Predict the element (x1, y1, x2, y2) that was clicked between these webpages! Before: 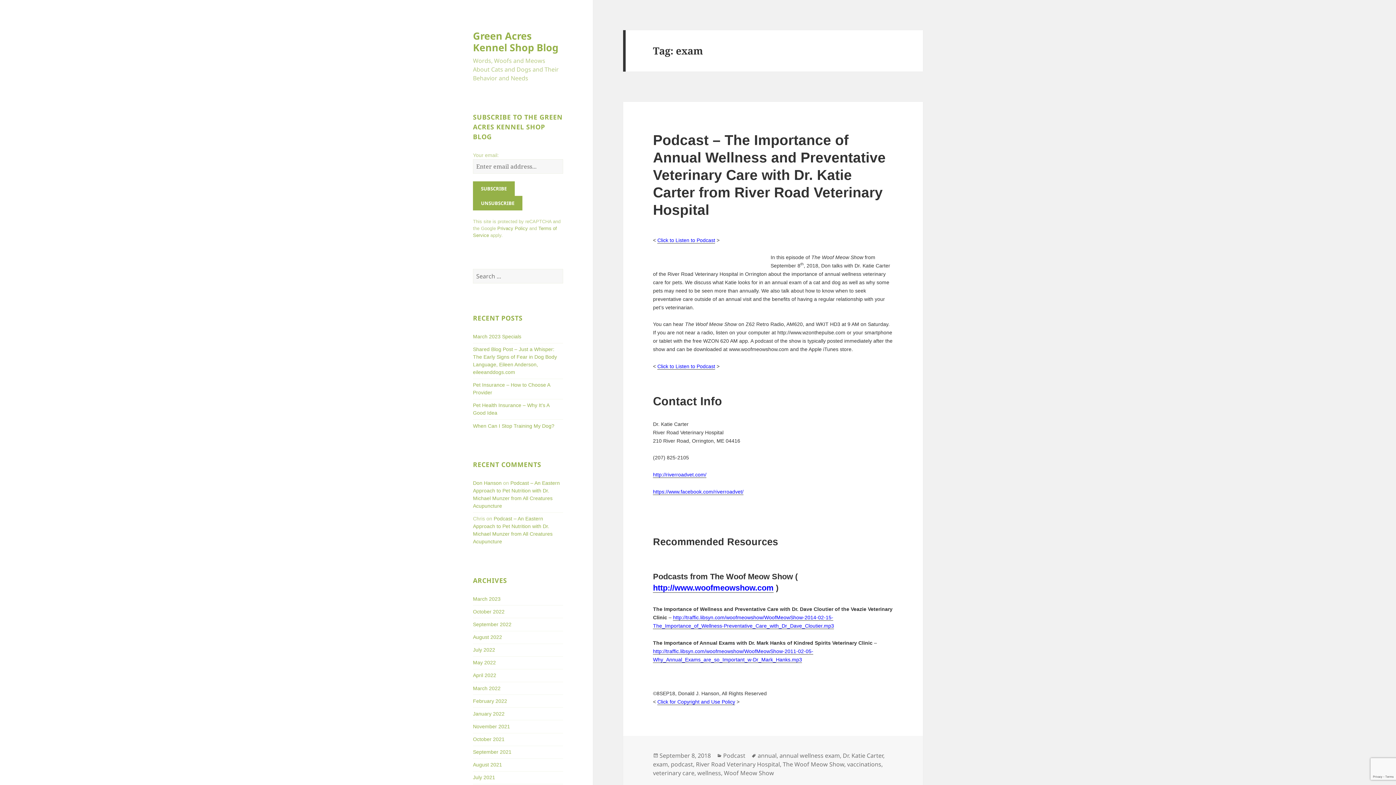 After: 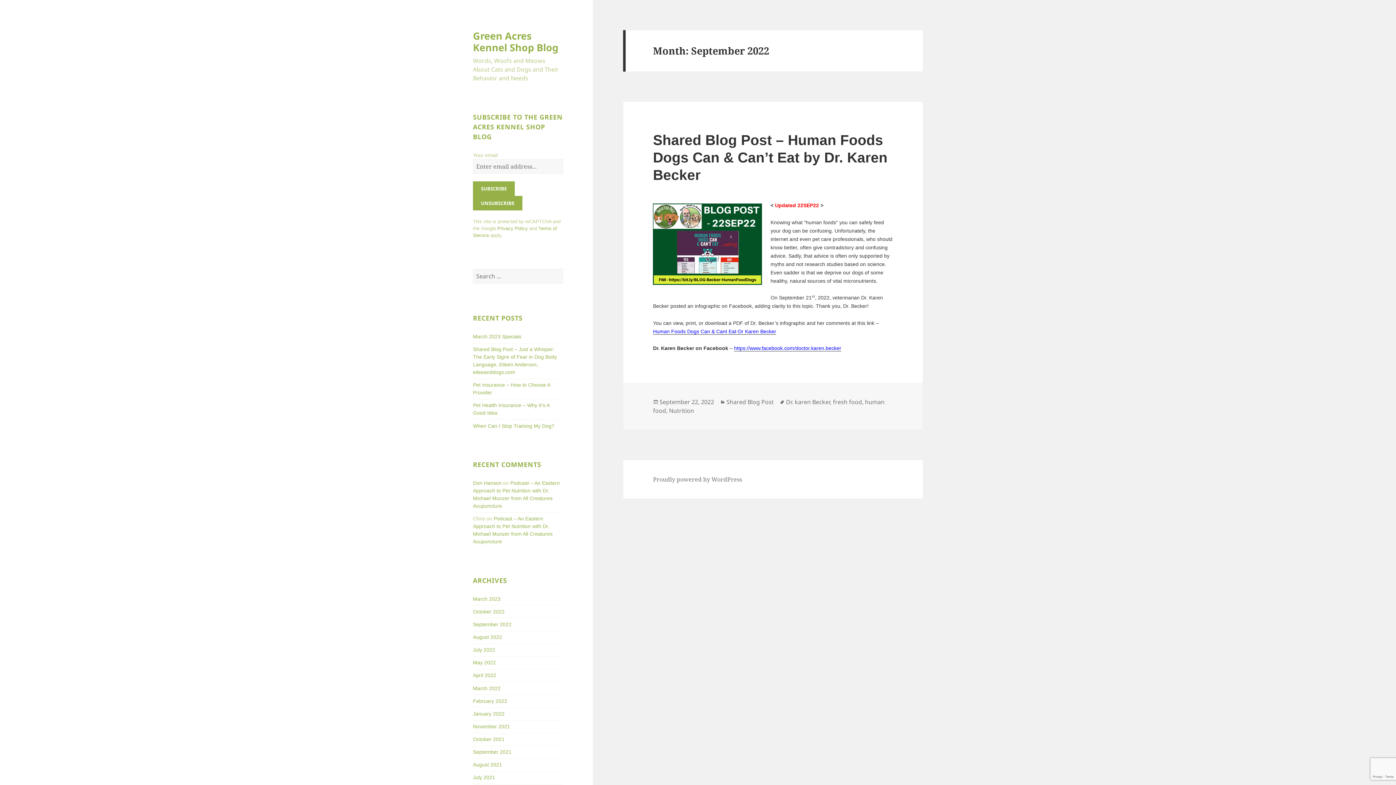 Action: bbox: (473, 621, 511, 627) label: September 2022